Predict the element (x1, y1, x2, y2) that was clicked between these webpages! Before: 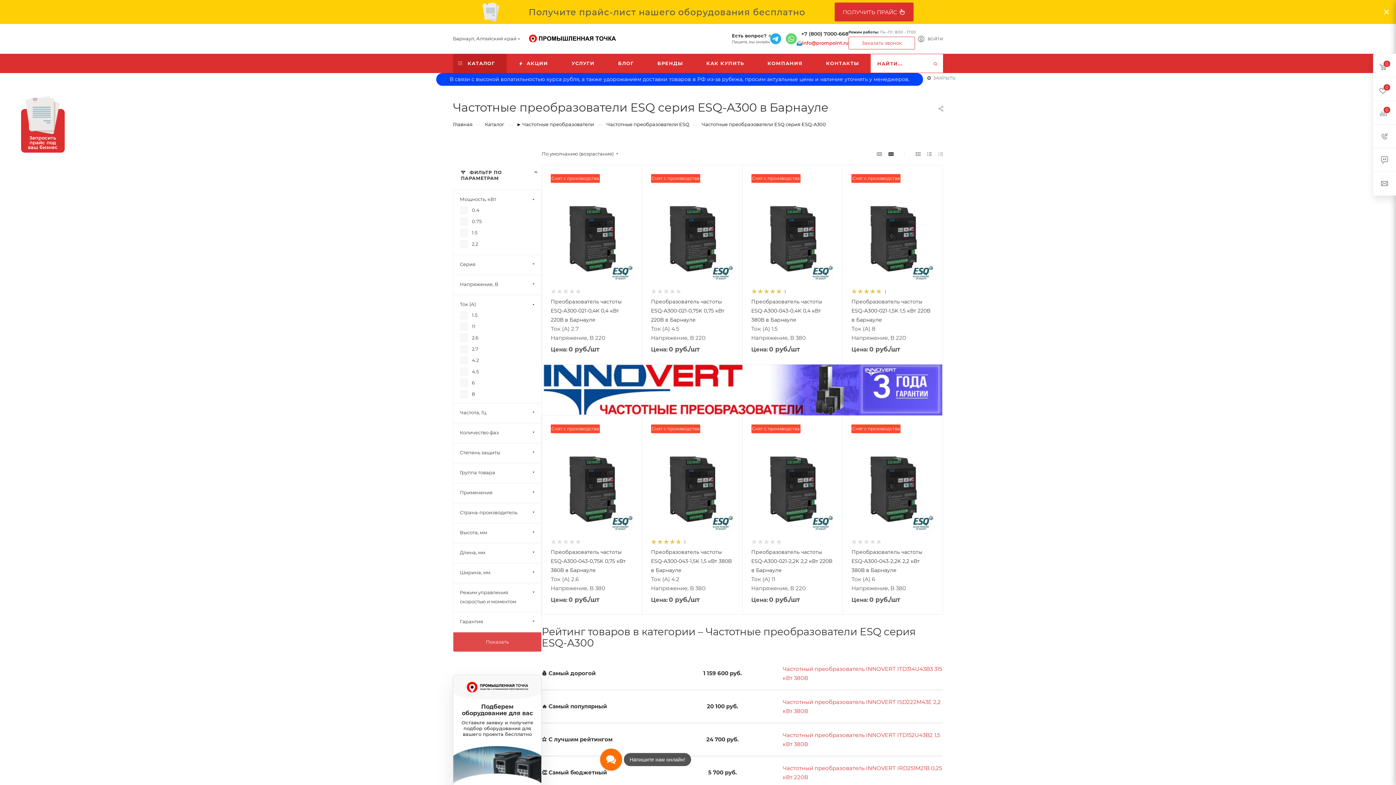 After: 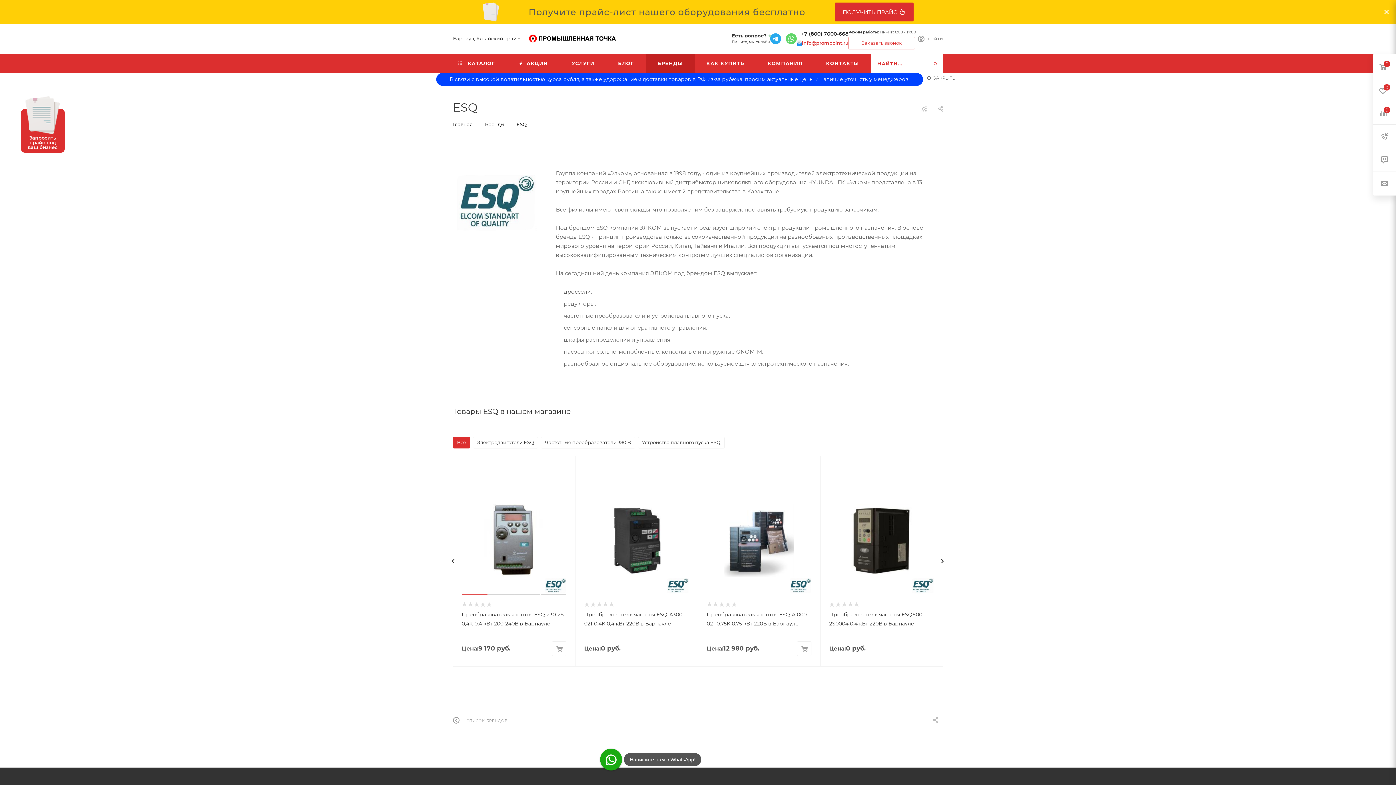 Action: bbox: (912, 512, 934, 534)